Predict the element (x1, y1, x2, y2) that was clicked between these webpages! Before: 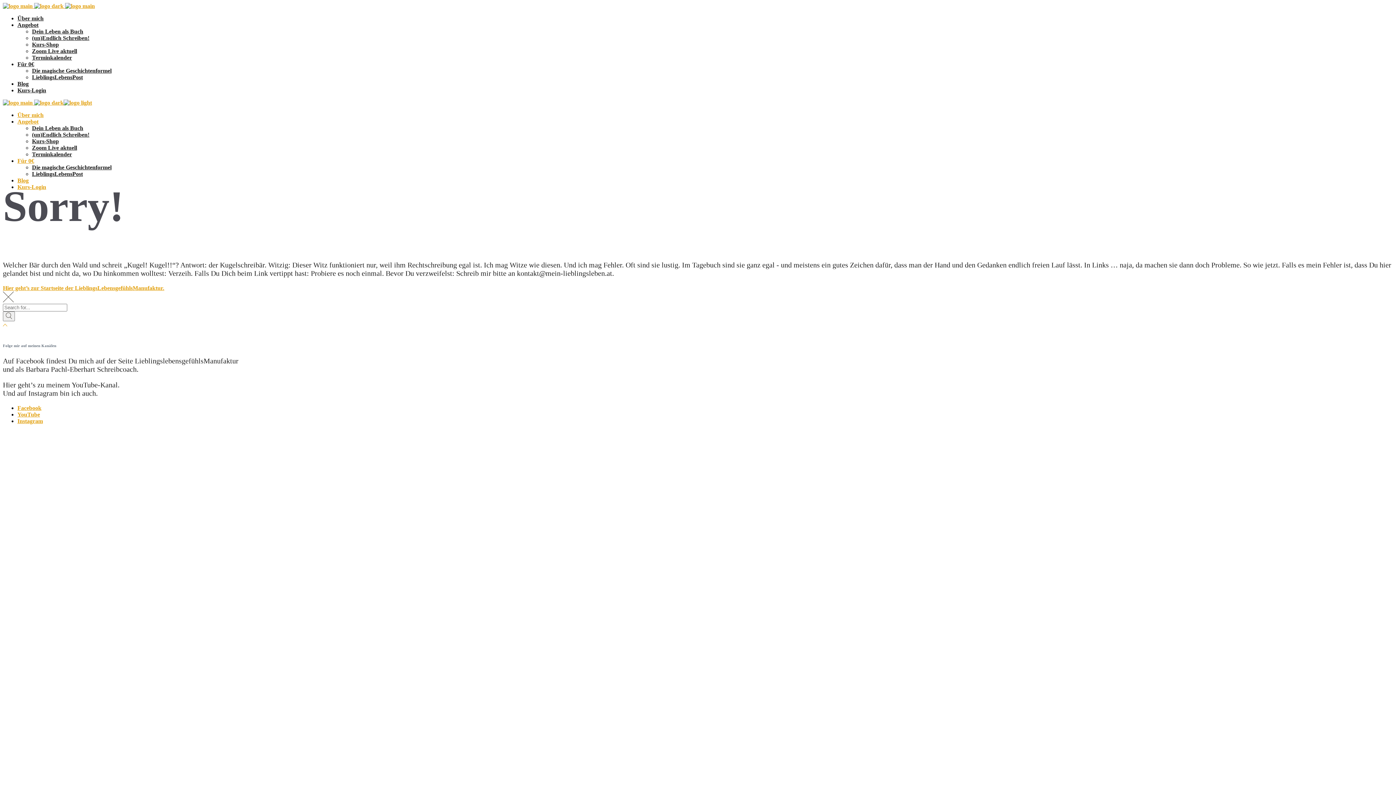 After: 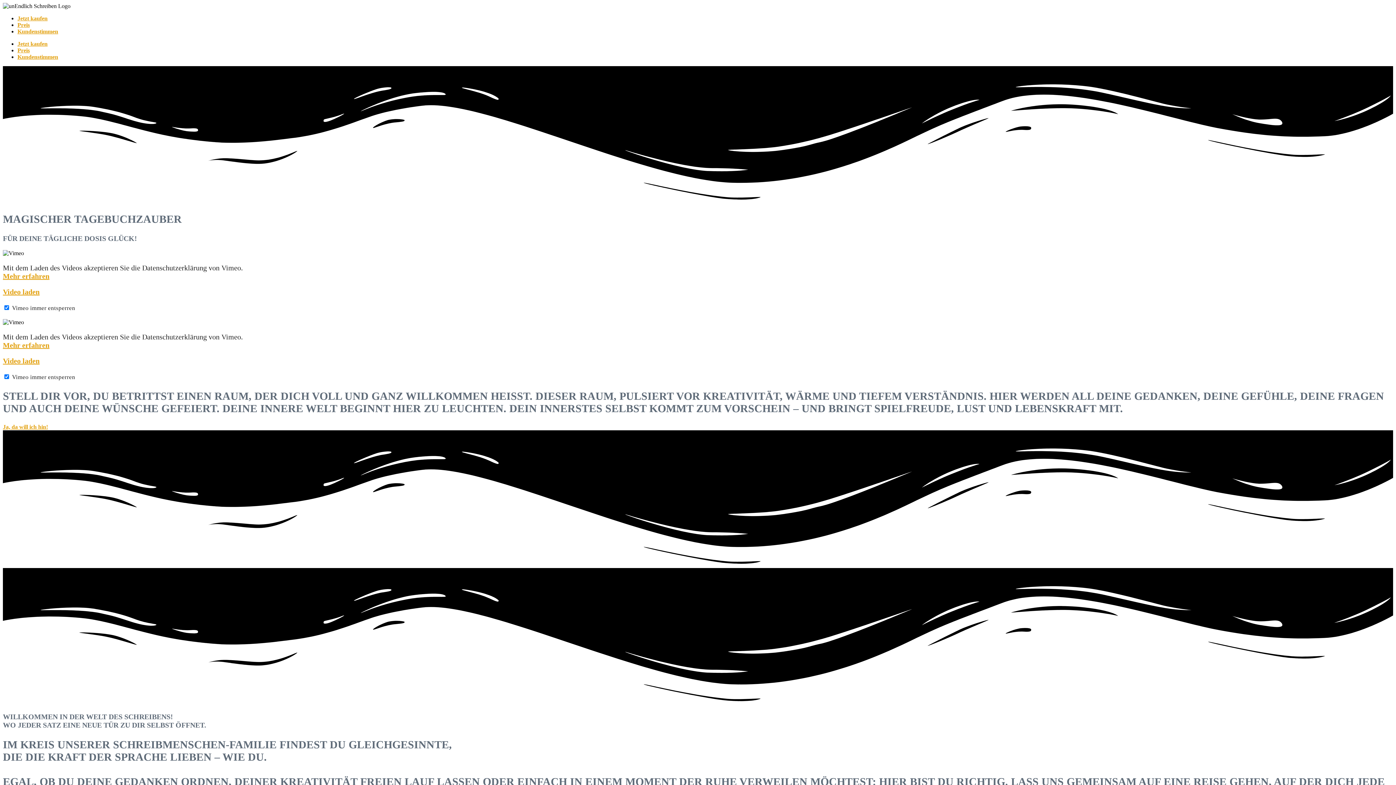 Action: bbox: (32, 34, 89, 41) label: (un)Endlich Schreiben!